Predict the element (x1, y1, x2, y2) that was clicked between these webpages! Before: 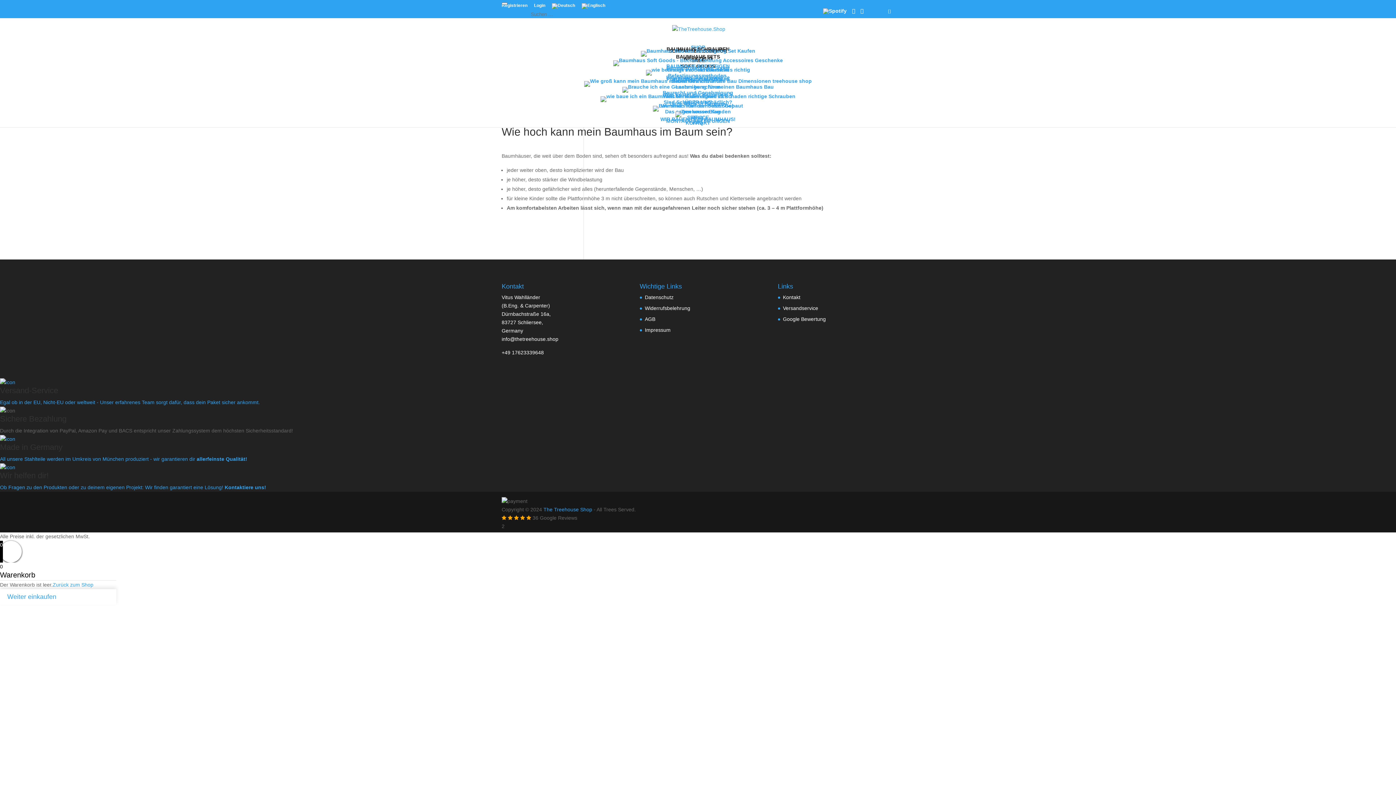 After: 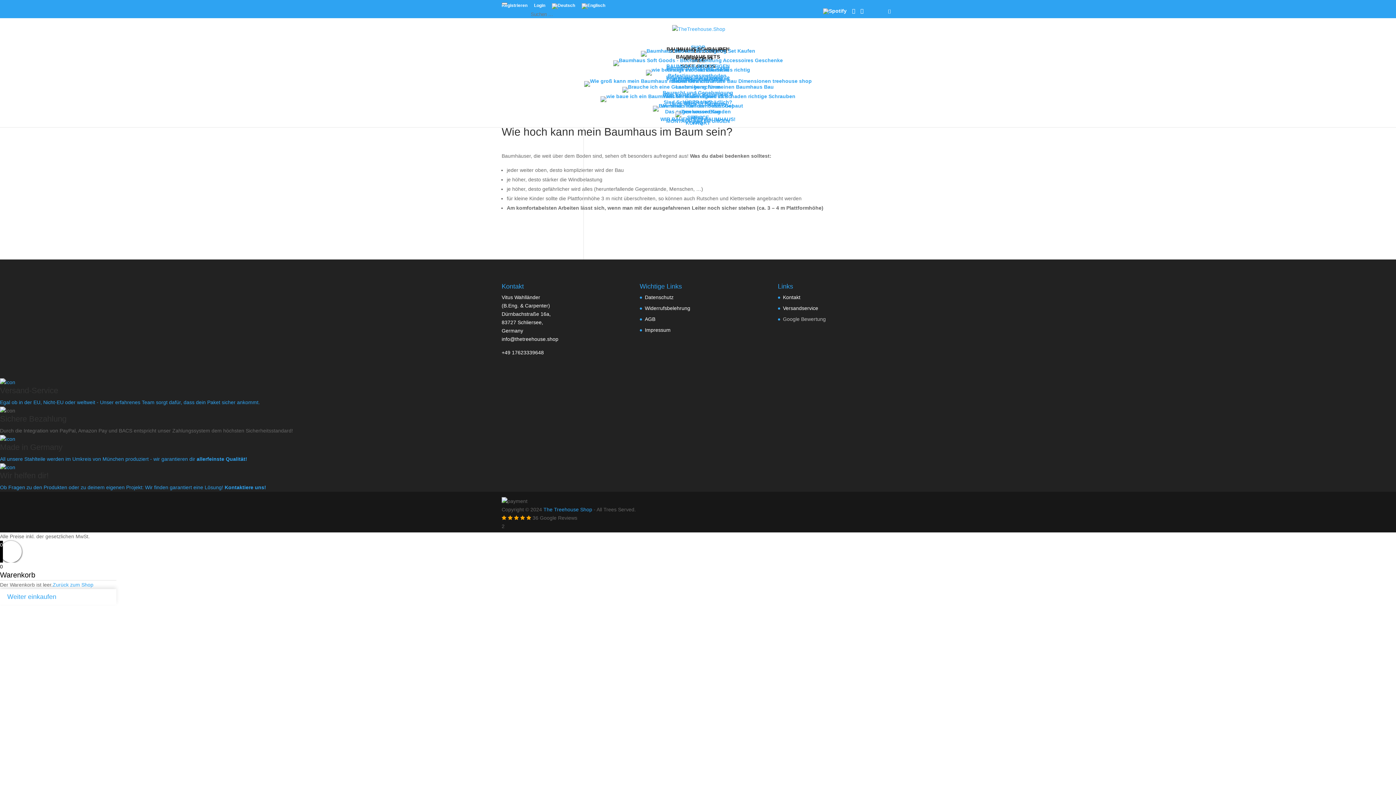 Action: label: Google Bewertung bbox: (783, 316, 826, 322)